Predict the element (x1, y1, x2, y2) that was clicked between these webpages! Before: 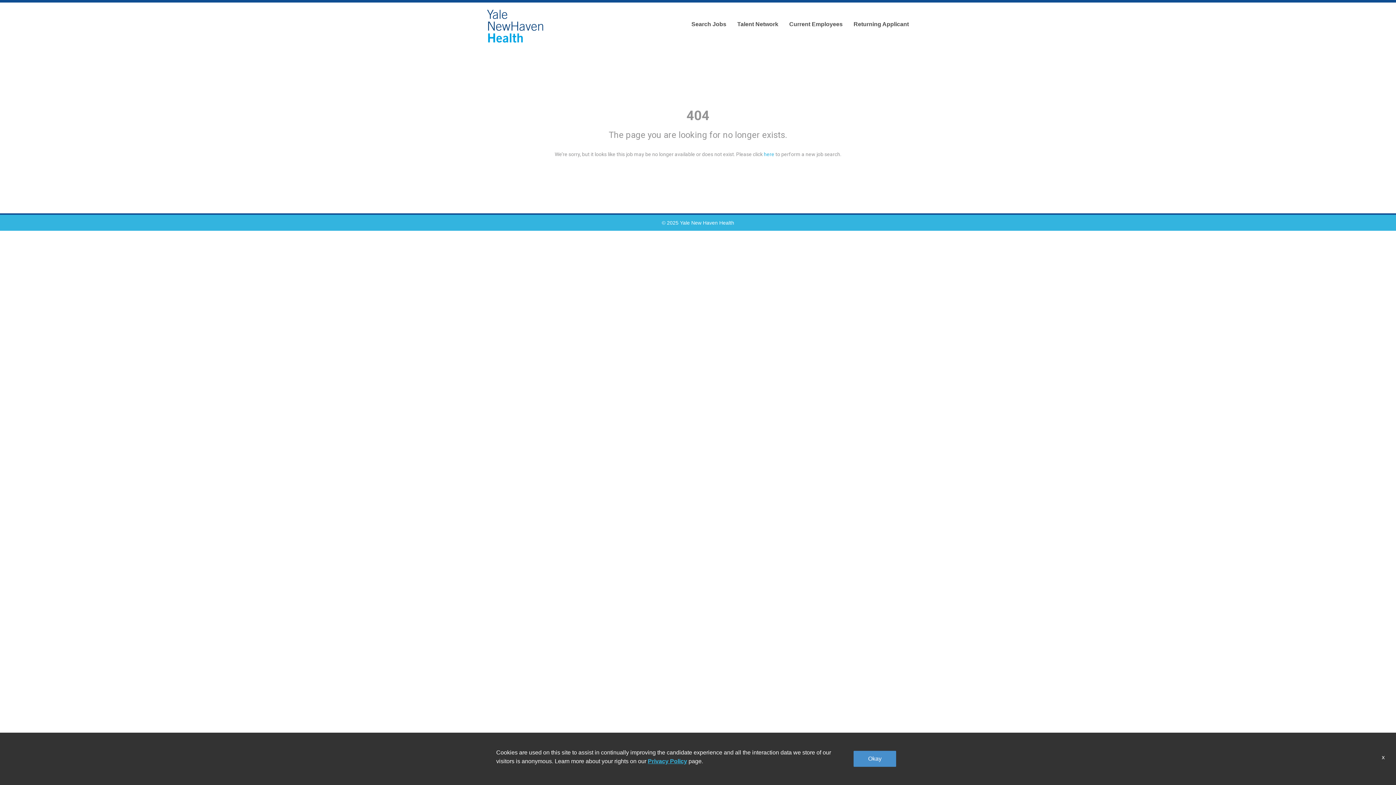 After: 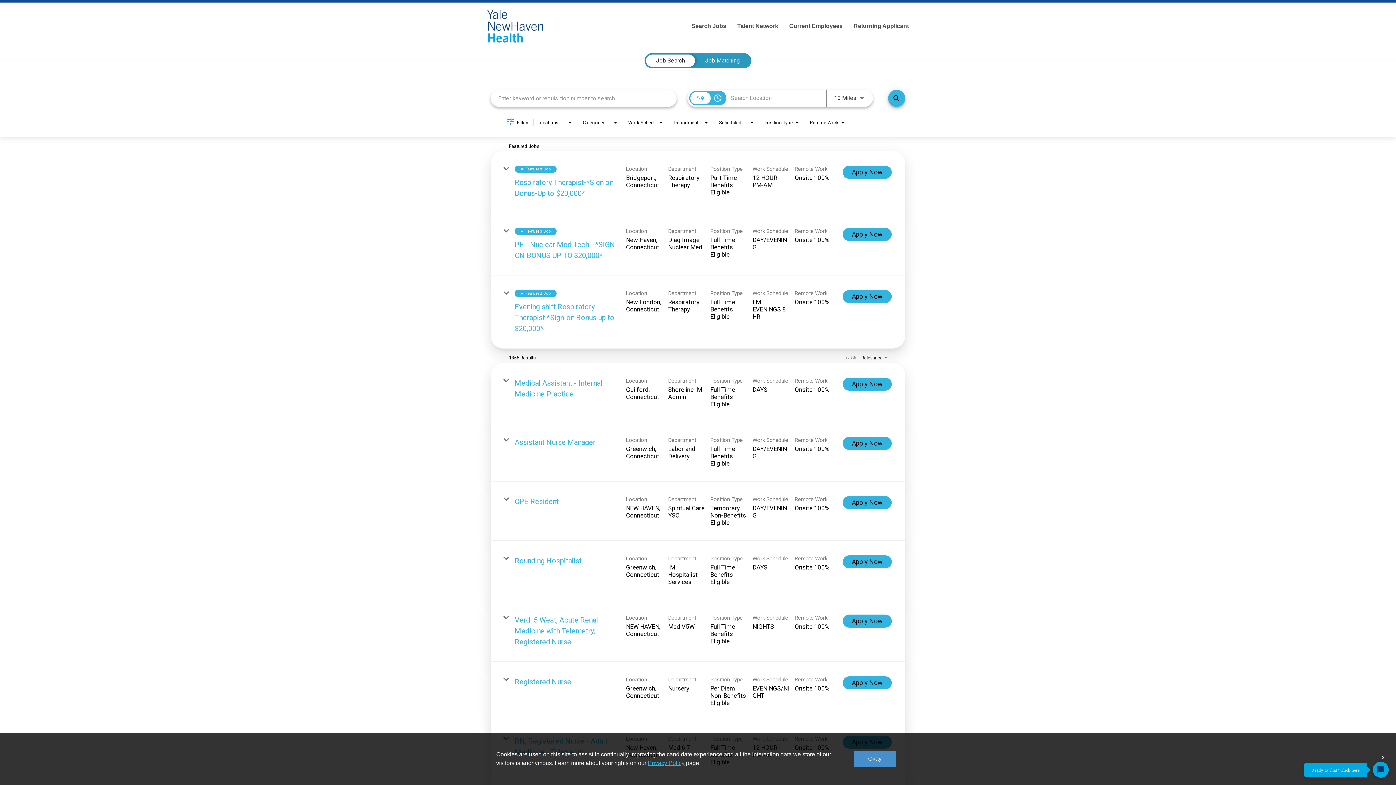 Action: bbox: (691, 21, 726, 27) label: Search Jobs